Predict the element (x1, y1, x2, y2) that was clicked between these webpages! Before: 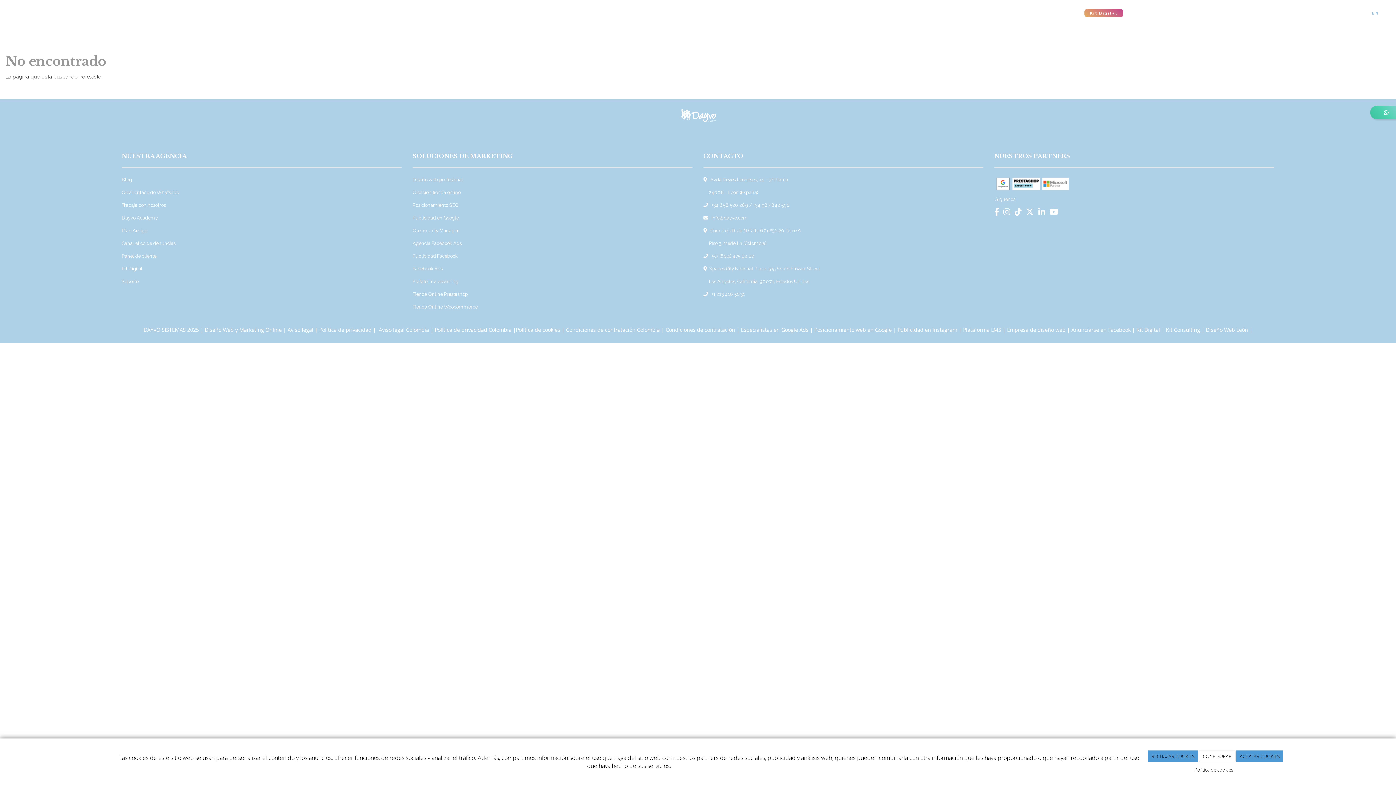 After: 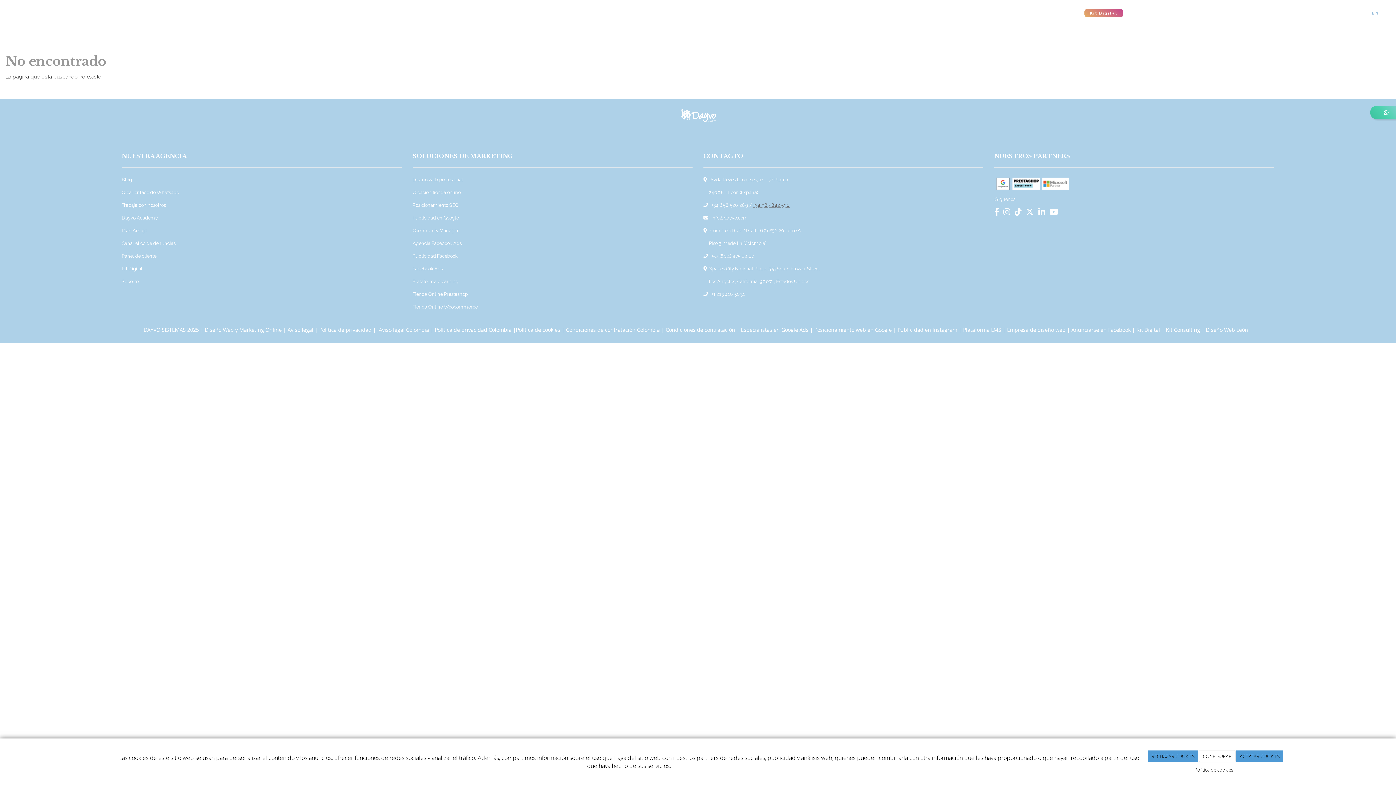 Action: bbox: (753, 202, 790, 208) label: +34 987 842 590